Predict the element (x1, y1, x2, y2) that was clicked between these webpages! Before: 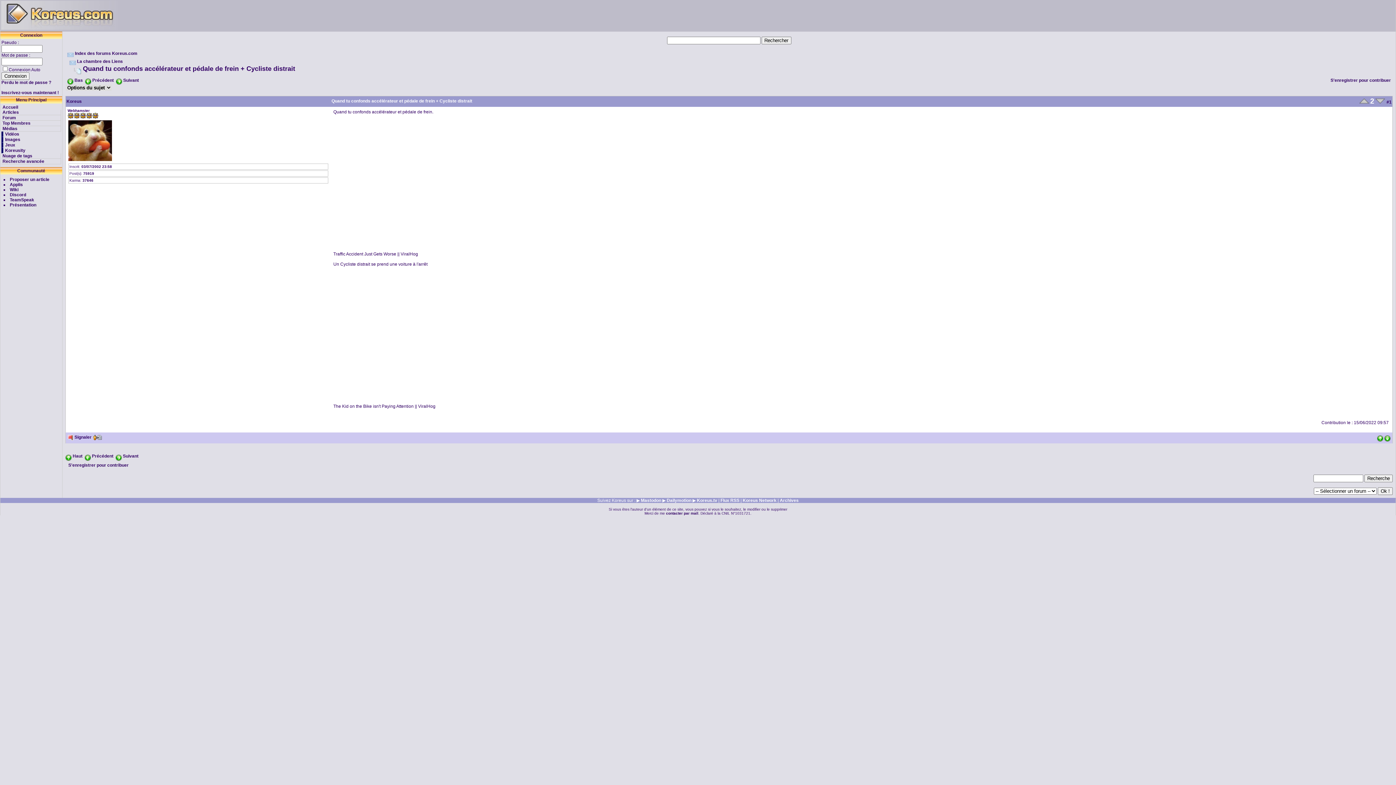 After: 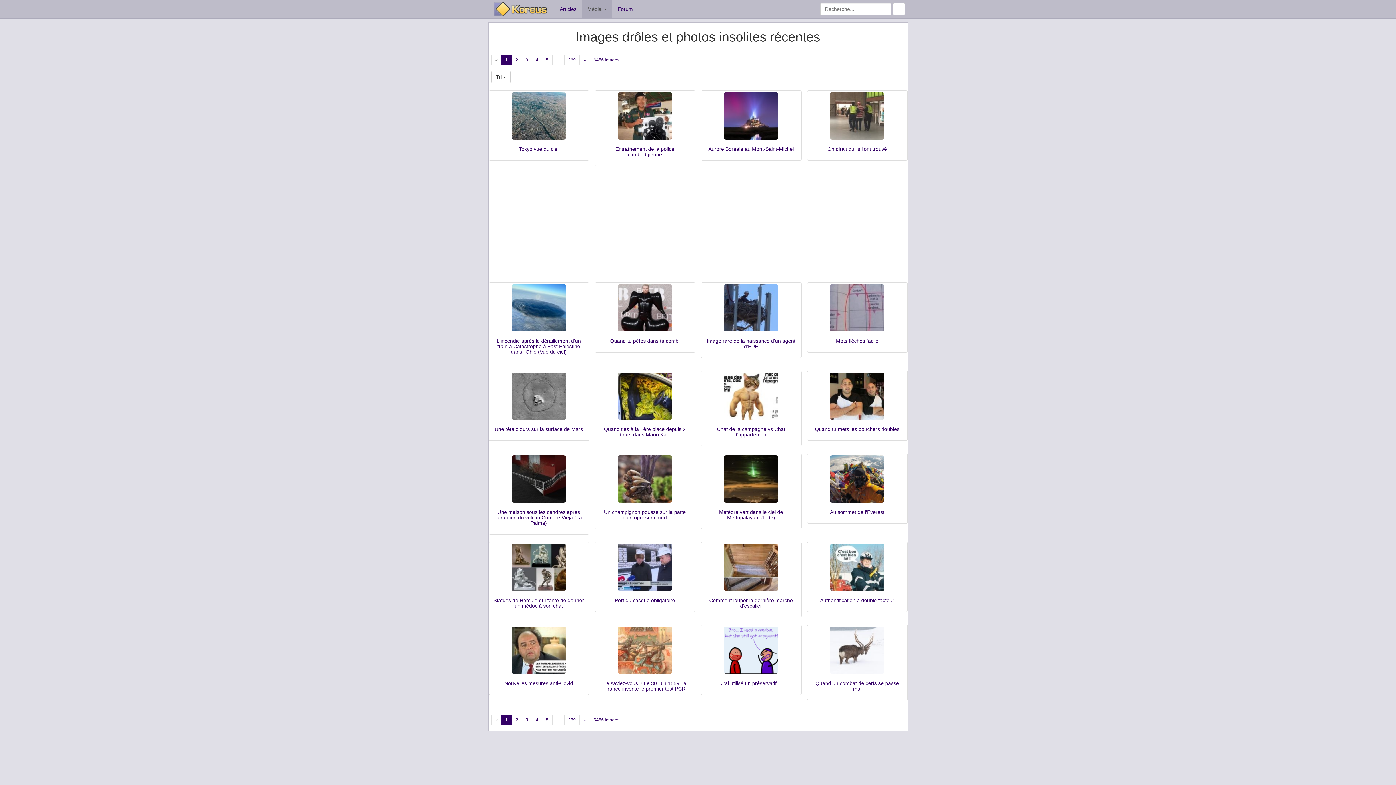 Action: label: Images bbox: (1, 137, 61, 142)